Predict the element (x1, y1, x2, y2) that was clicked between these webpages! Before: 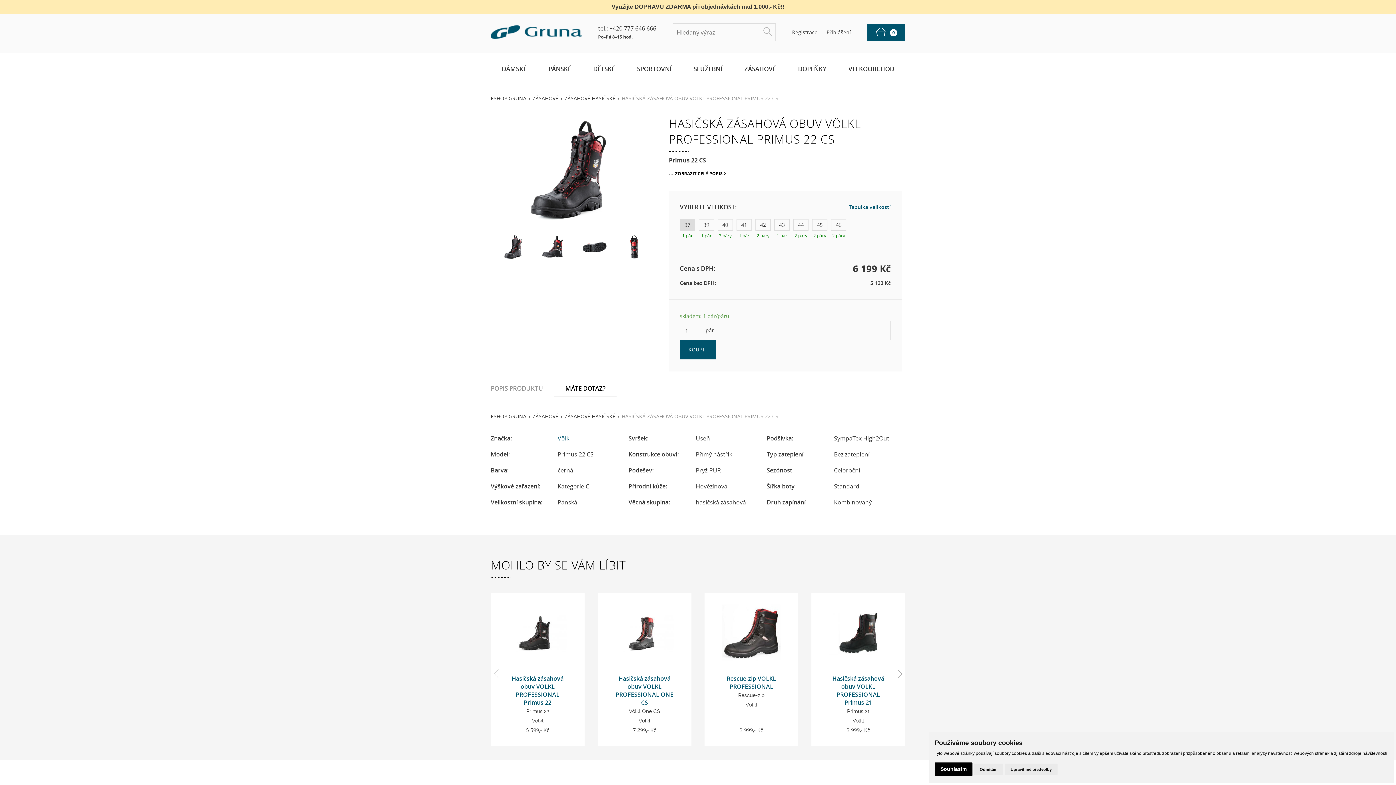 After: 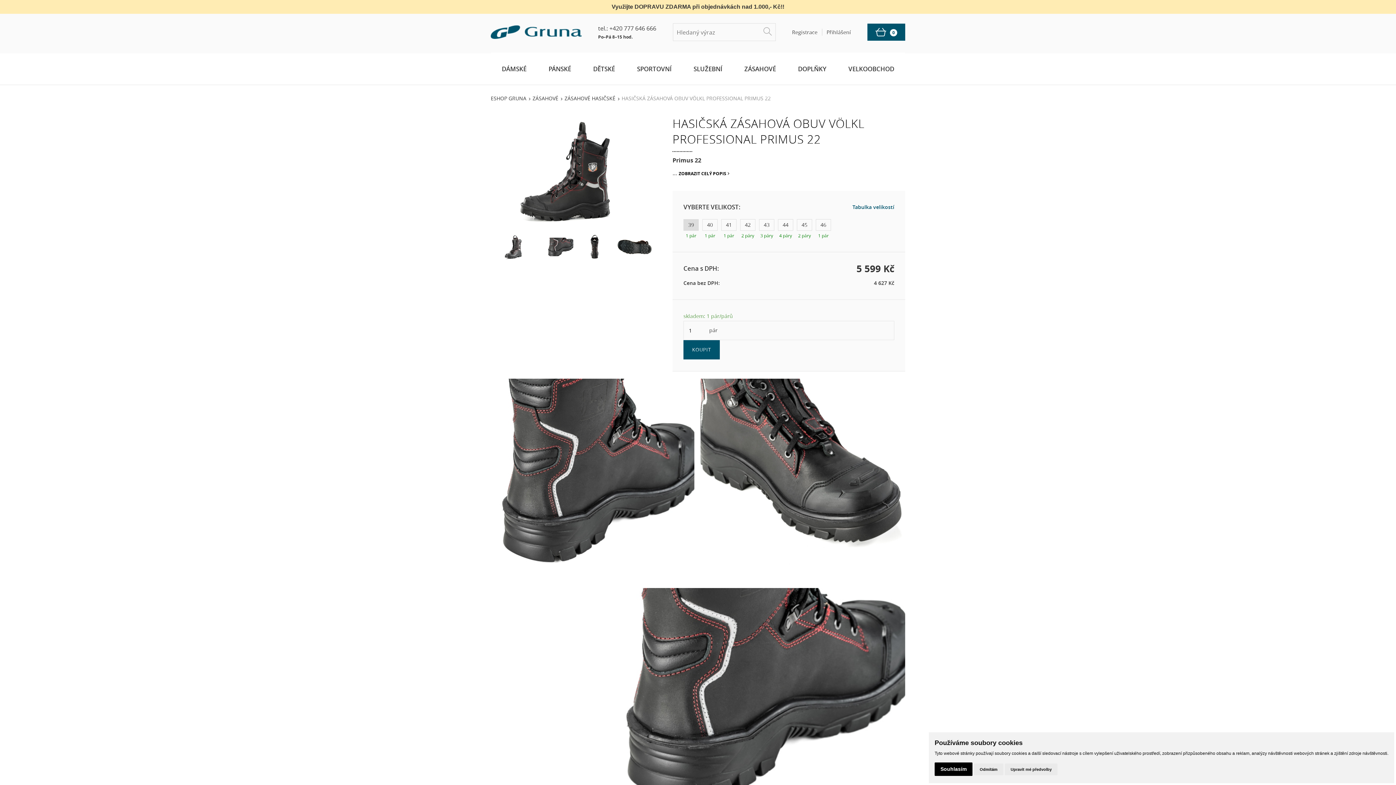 Action: bbox: (508, 604, 566, 662)